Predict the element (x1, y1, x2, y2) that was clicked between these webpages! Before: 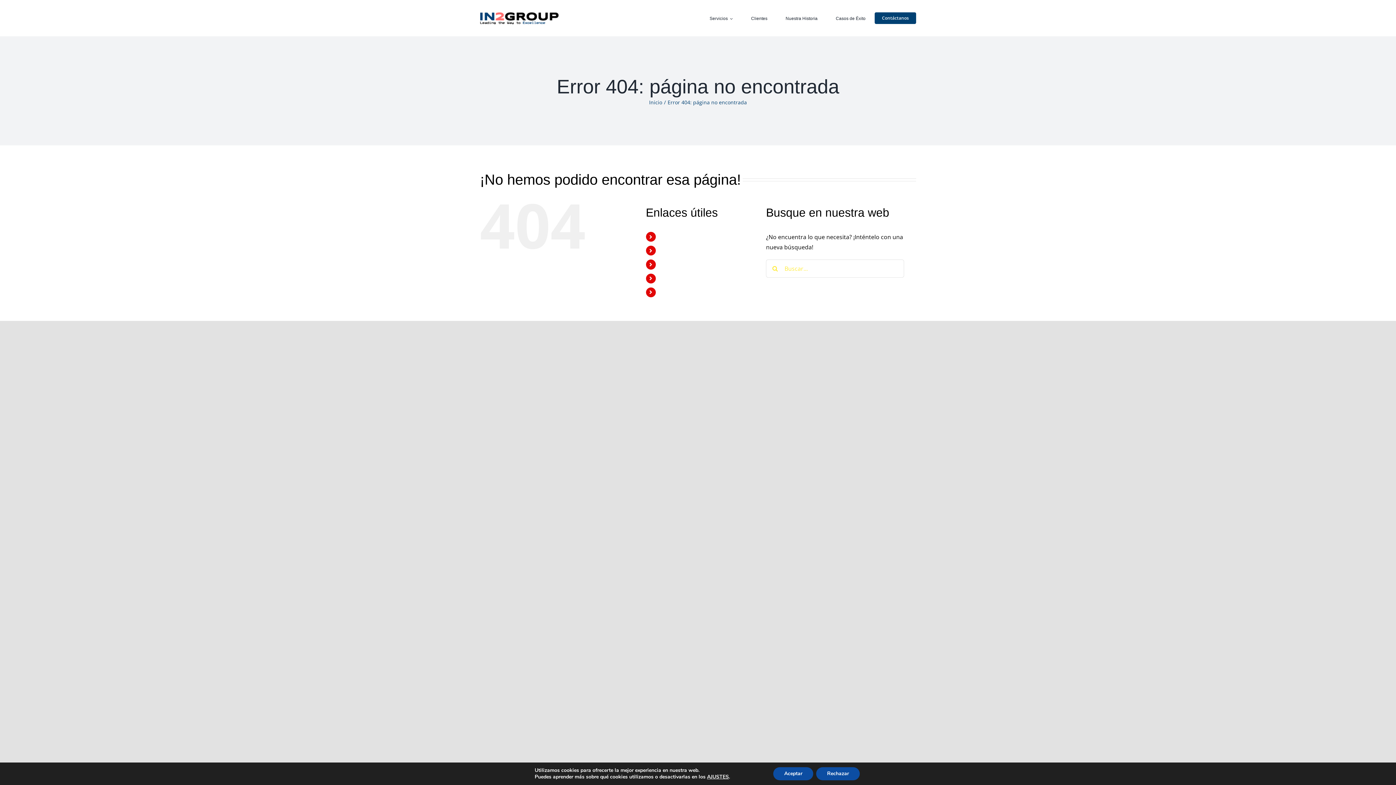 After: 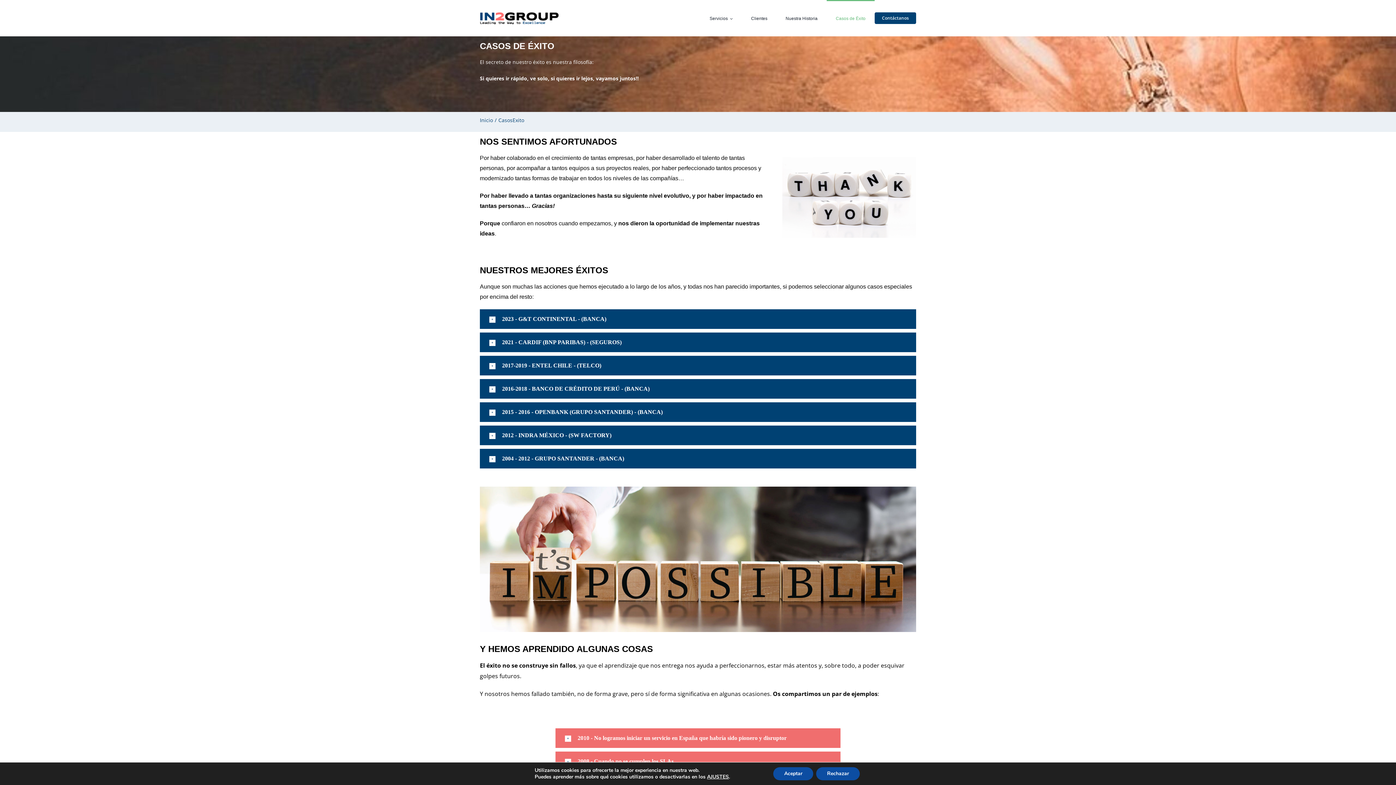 Action: label: Casos de Éxito bbox: (826, 0, 874, 36)